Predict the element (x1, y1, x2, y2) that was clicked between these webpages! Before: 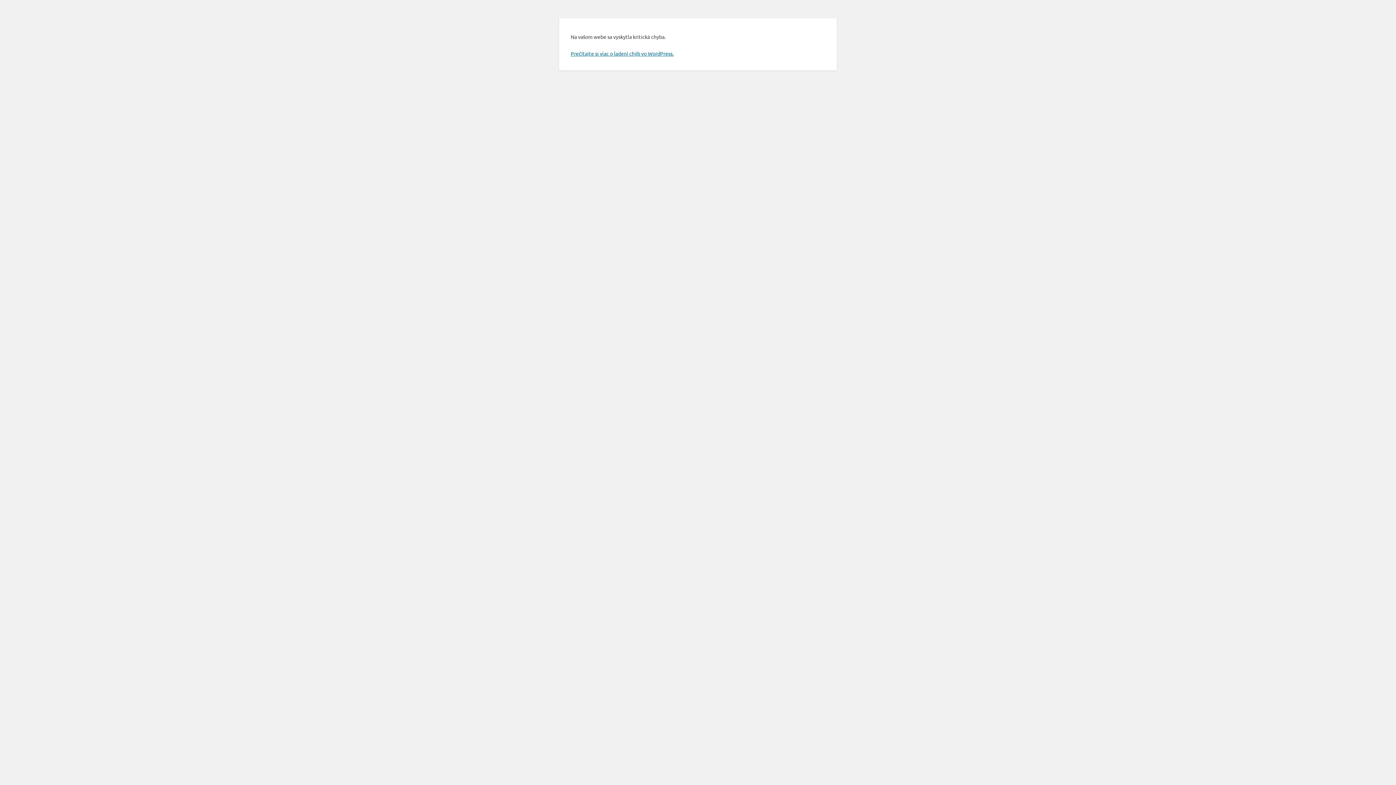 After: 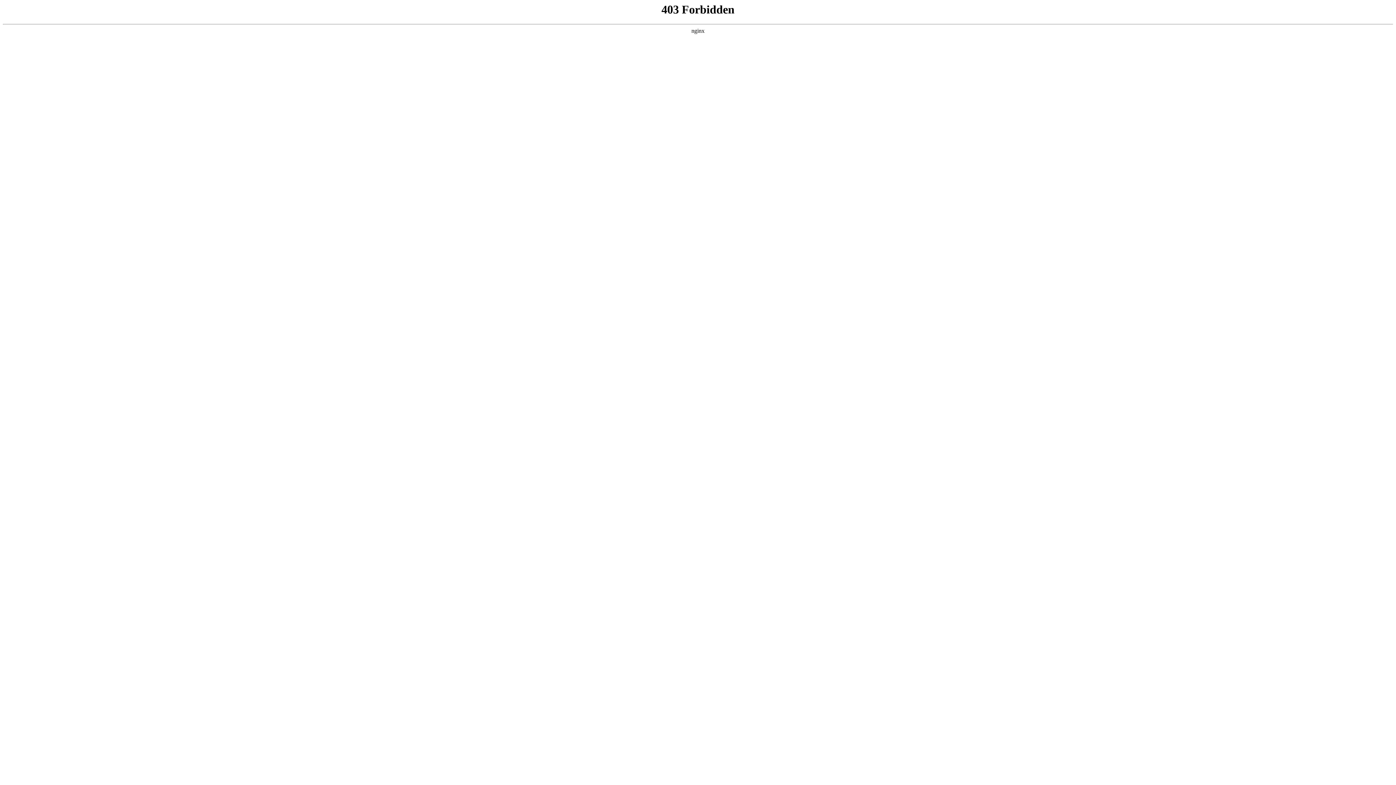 Action: bbox: (570, 50, 673, 56) label: Prečítajte si viac o ladení chýb vo WordPress.